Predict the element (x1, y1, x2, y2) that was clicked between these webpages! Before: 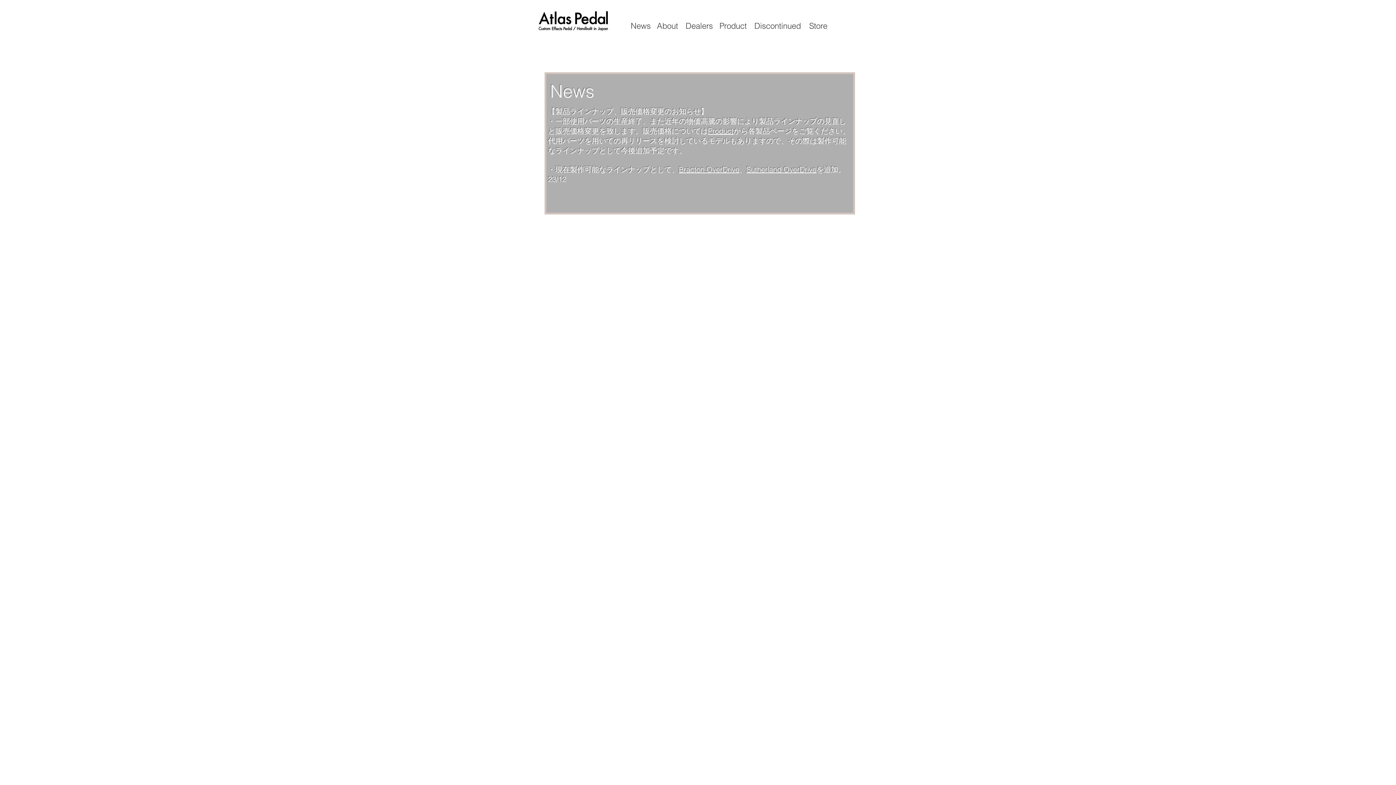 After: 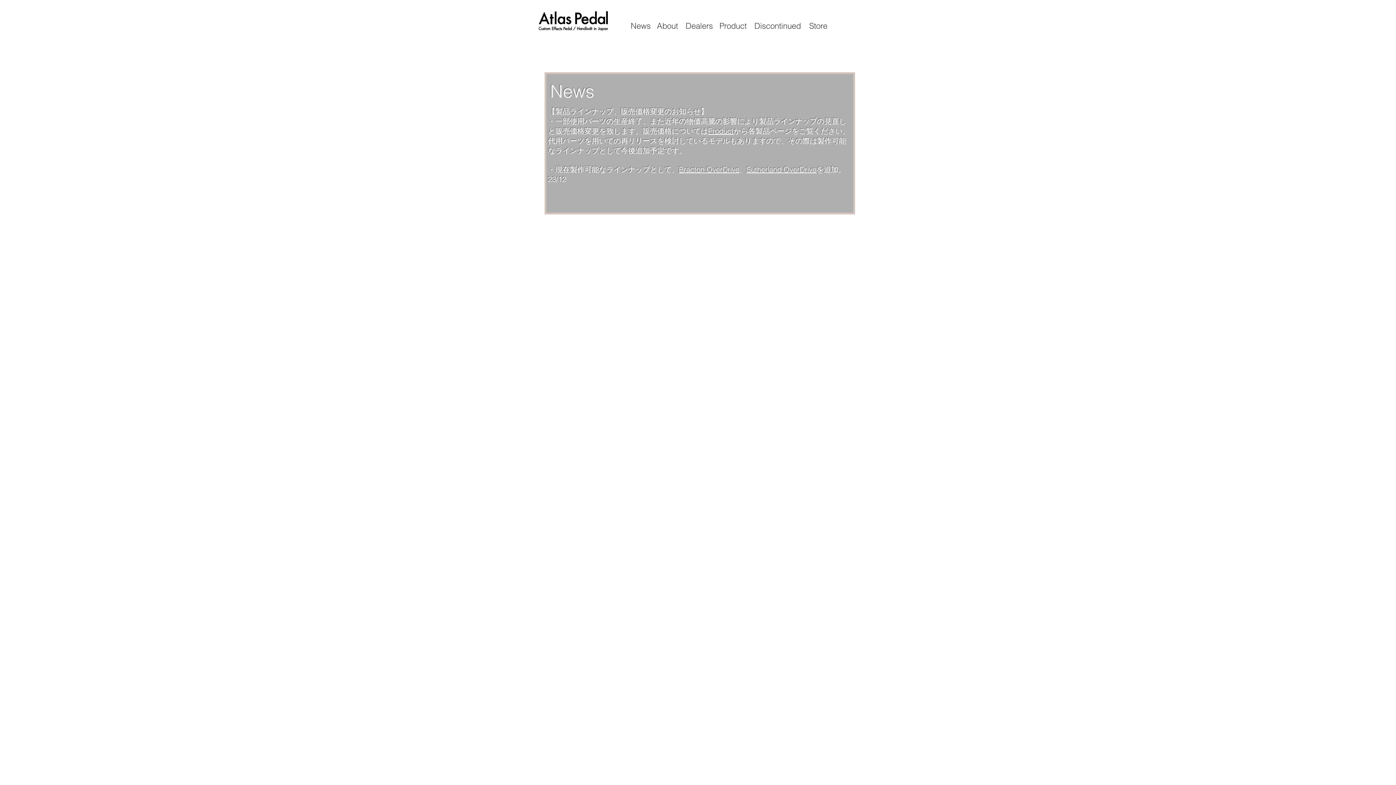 Action: label: Store bbox: (809, 20, 827, 30)